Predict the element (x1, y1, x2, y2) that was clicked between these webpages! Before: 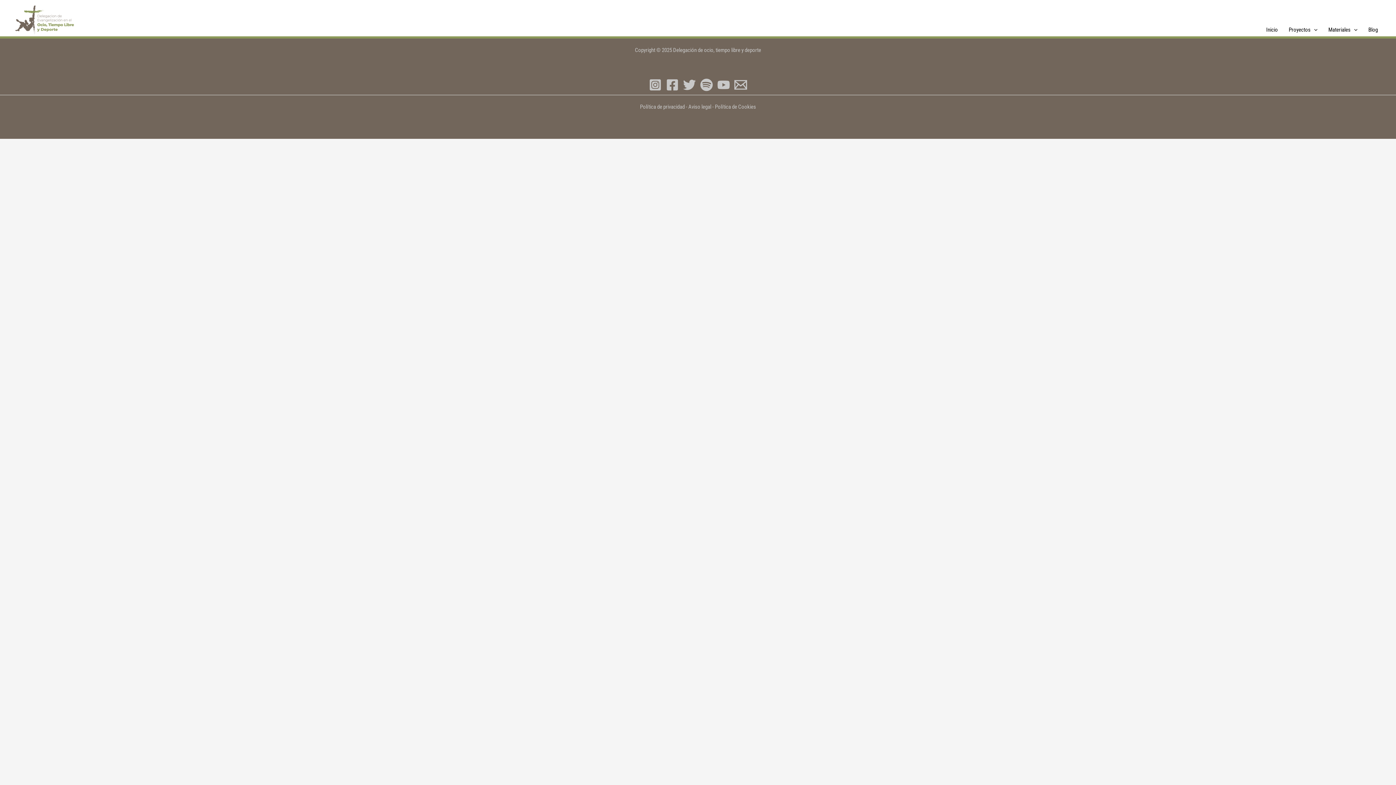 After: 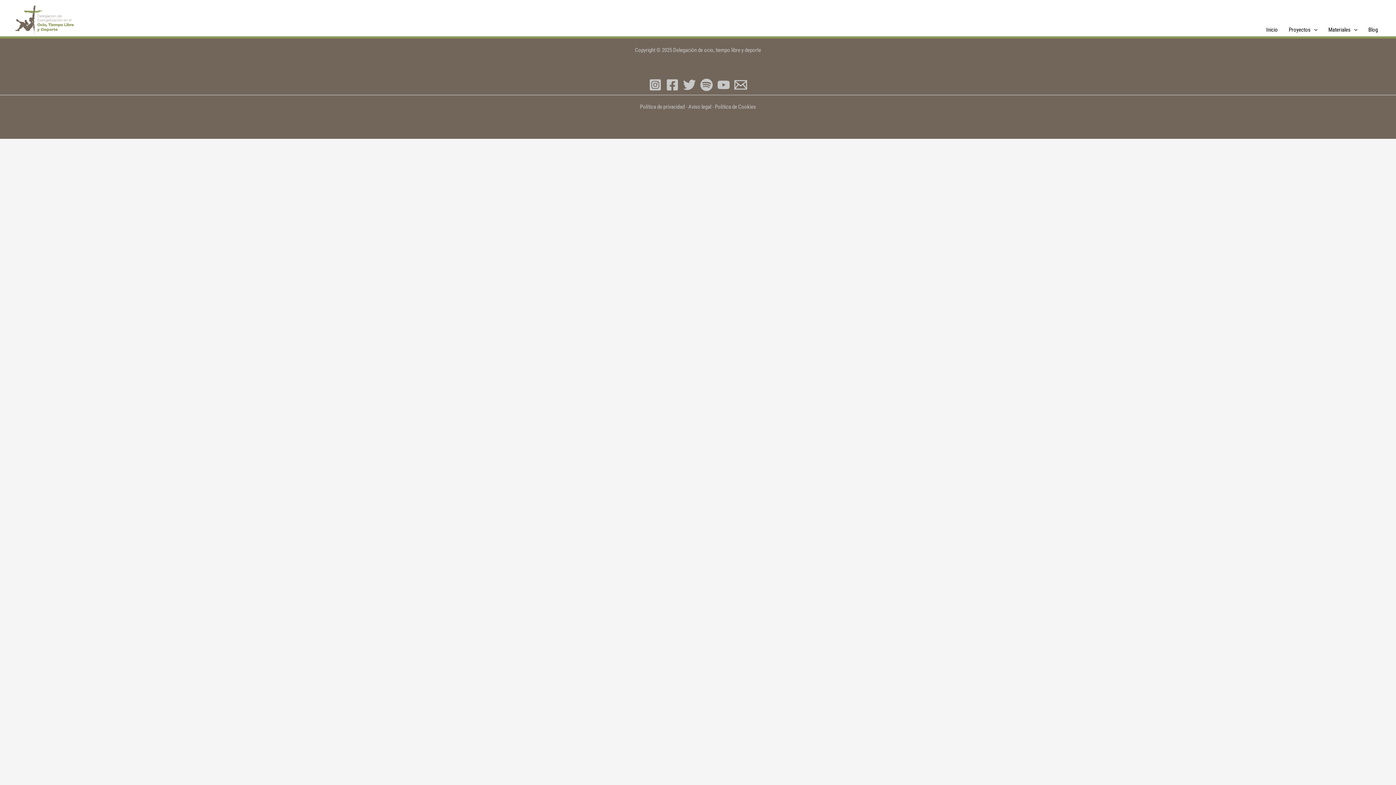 Action: bbox: (1283, 22, 1323, 35) label: Proyectos